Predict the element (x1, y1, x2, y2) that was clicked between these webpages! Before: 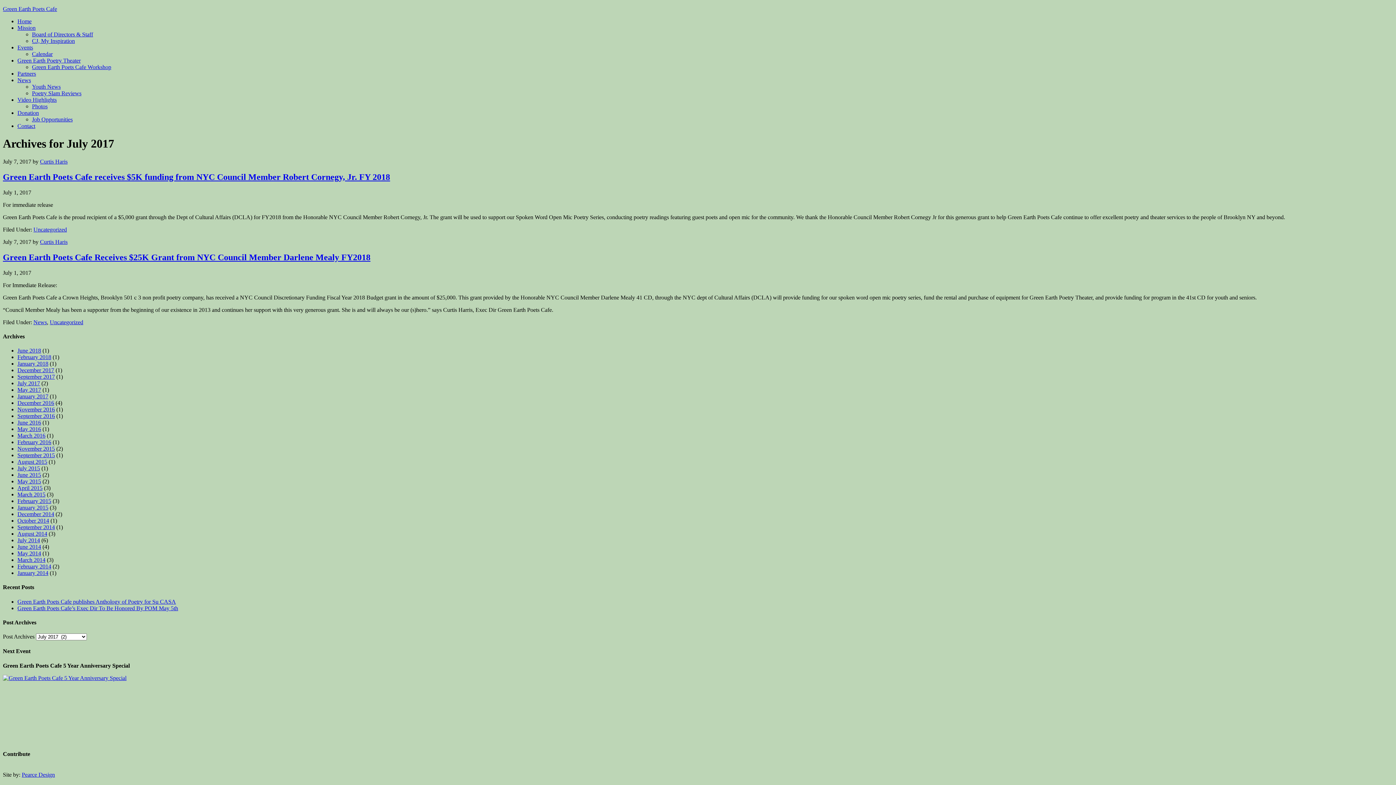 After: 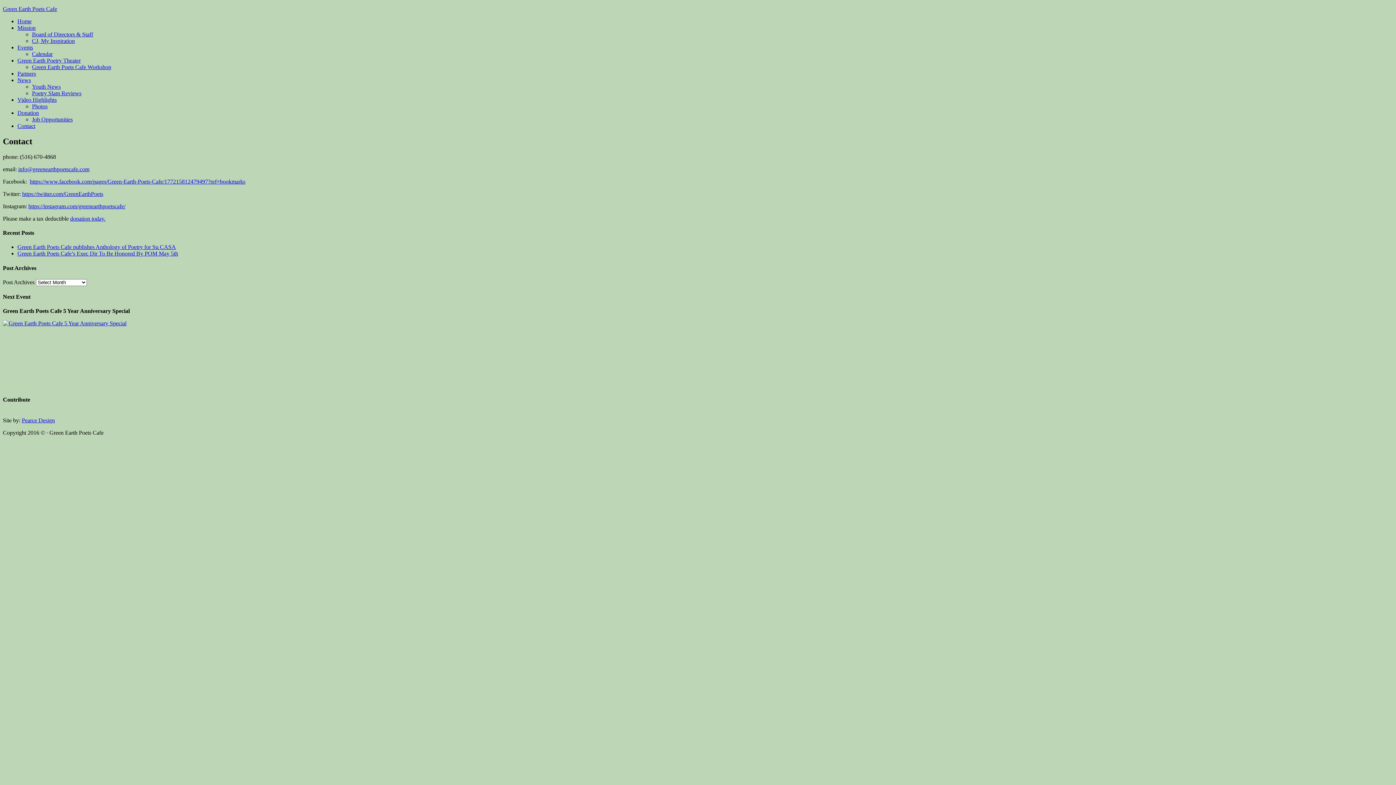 Action: bbox: (17, 122, 35, 129) label: Contact